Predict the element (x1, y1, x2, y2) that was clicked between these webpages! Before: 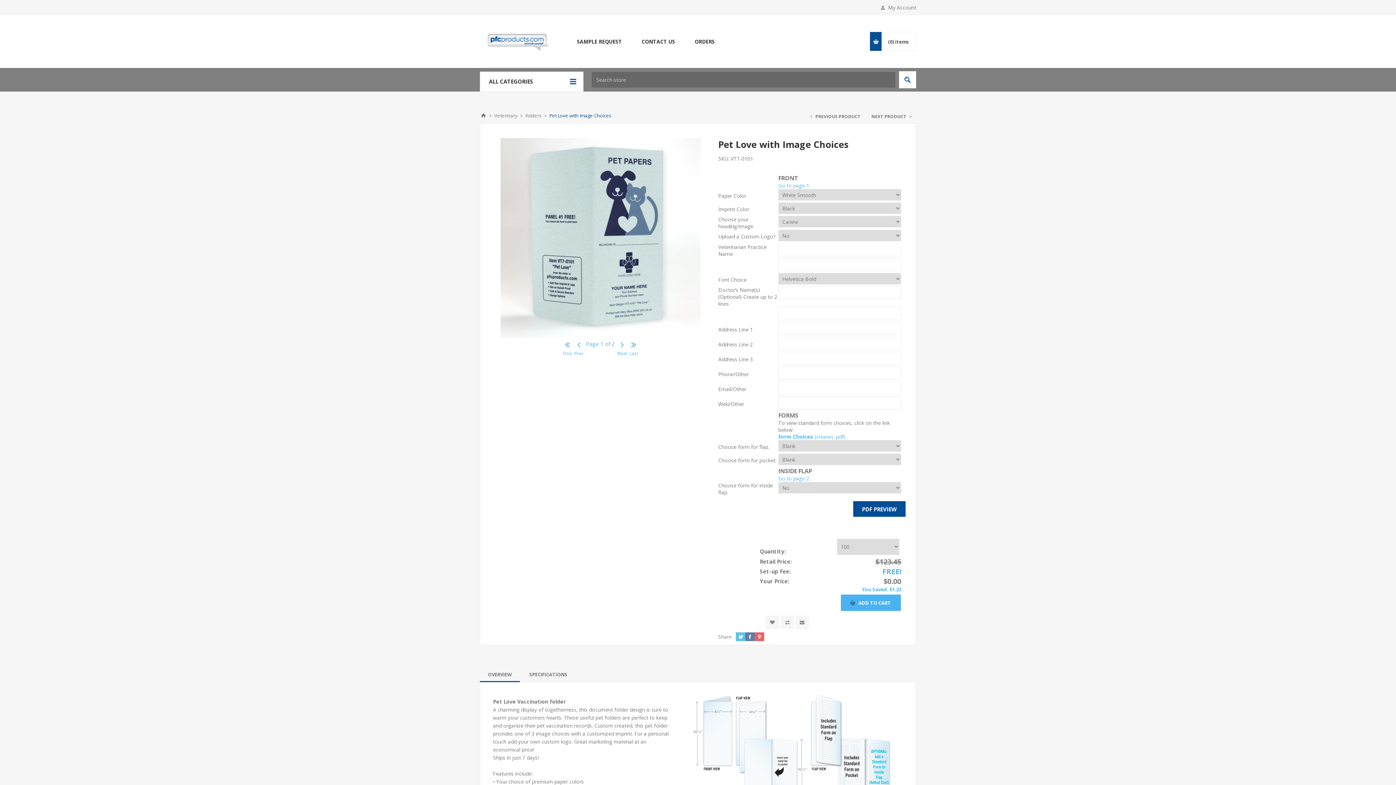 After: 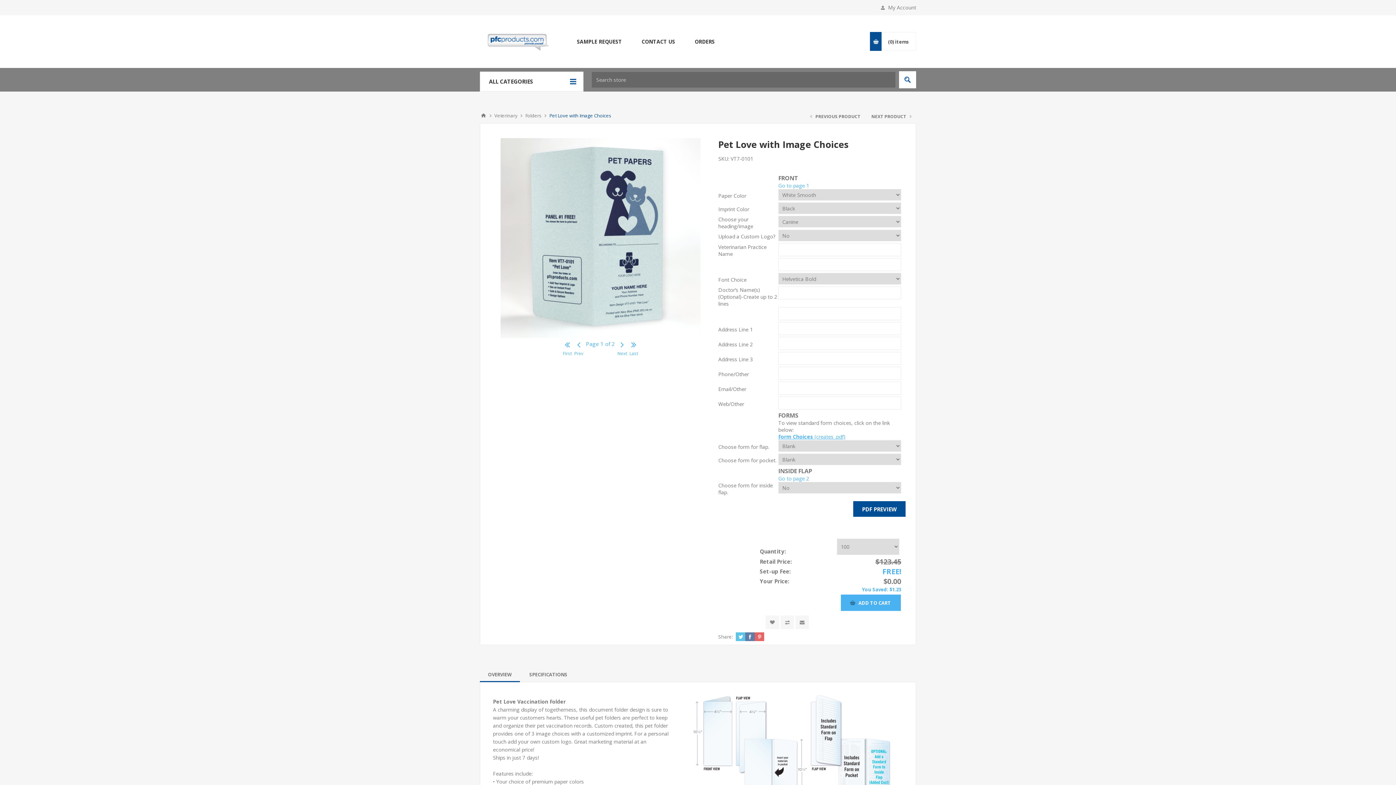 Action: bbox: (778, 433, 845, 440) label: Form Choices (creates .pdf)